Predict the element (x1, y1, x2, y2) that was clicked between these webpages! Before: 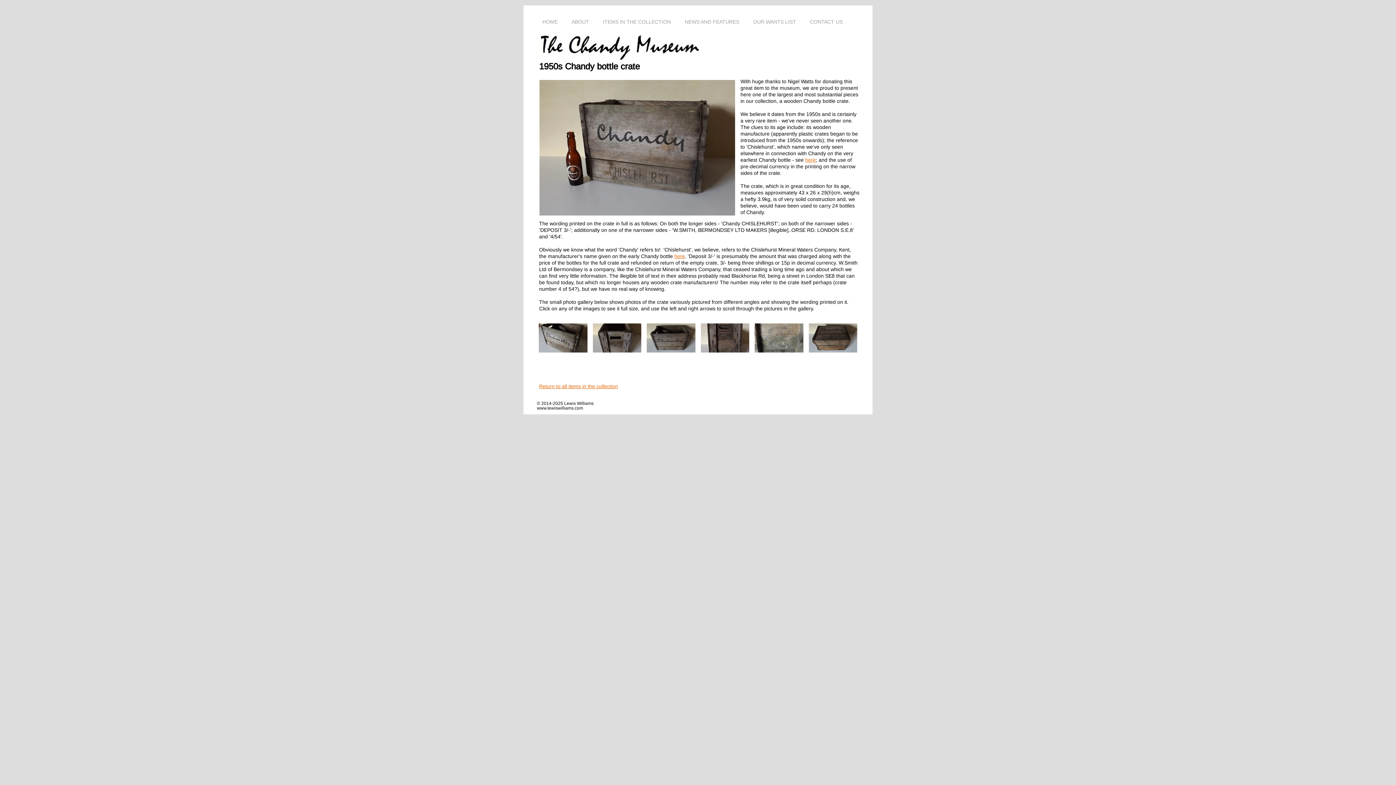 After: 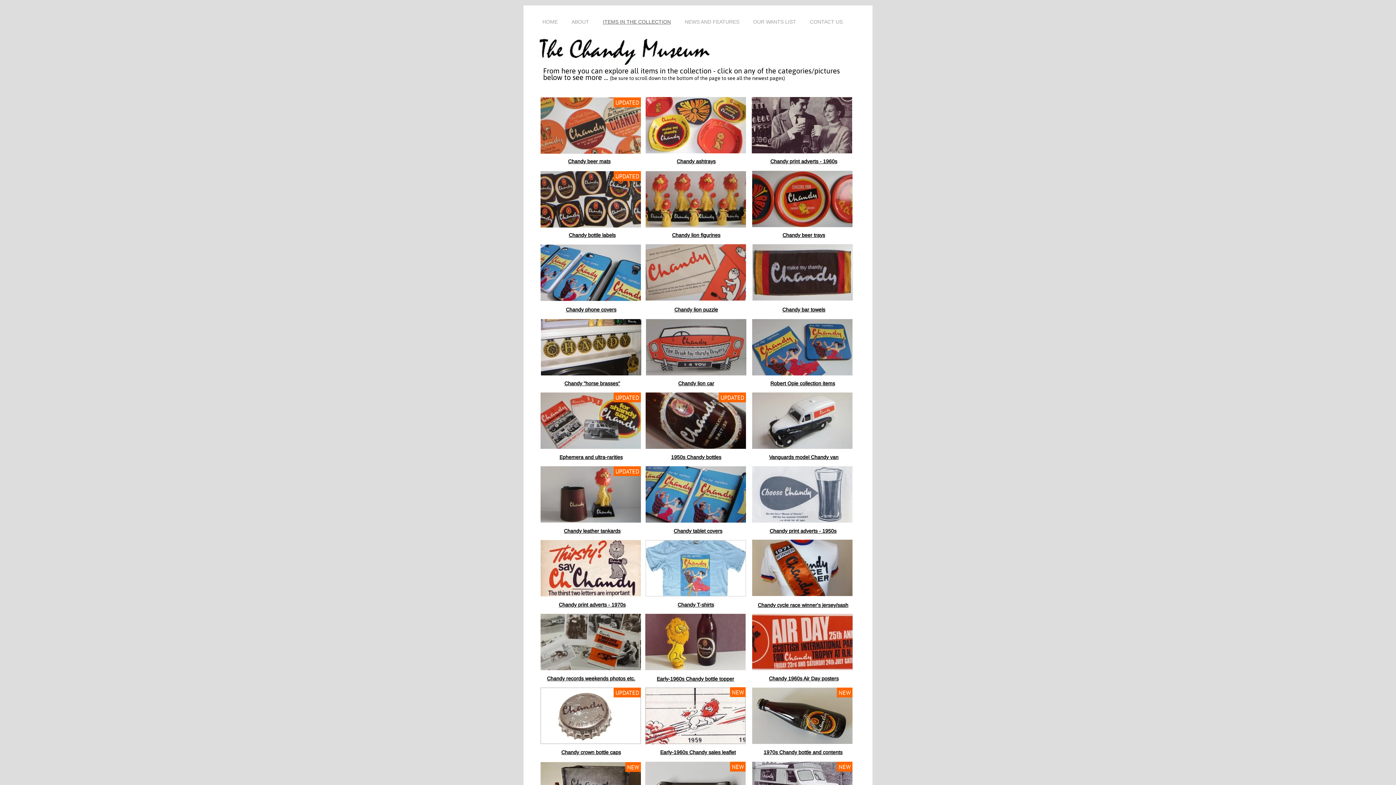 Action: bbox: (596, 14, 678, 28) label: ITEMS IN THE COLLECTION